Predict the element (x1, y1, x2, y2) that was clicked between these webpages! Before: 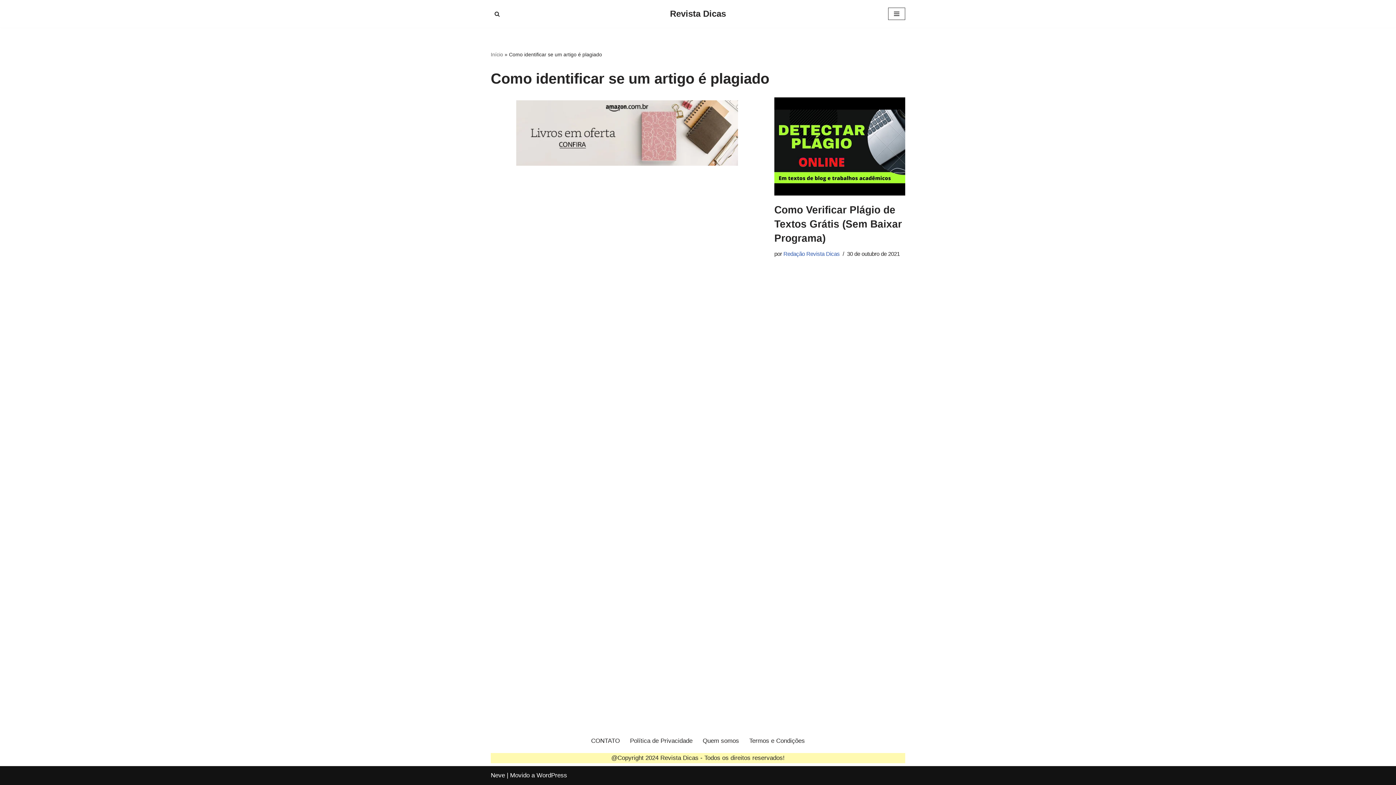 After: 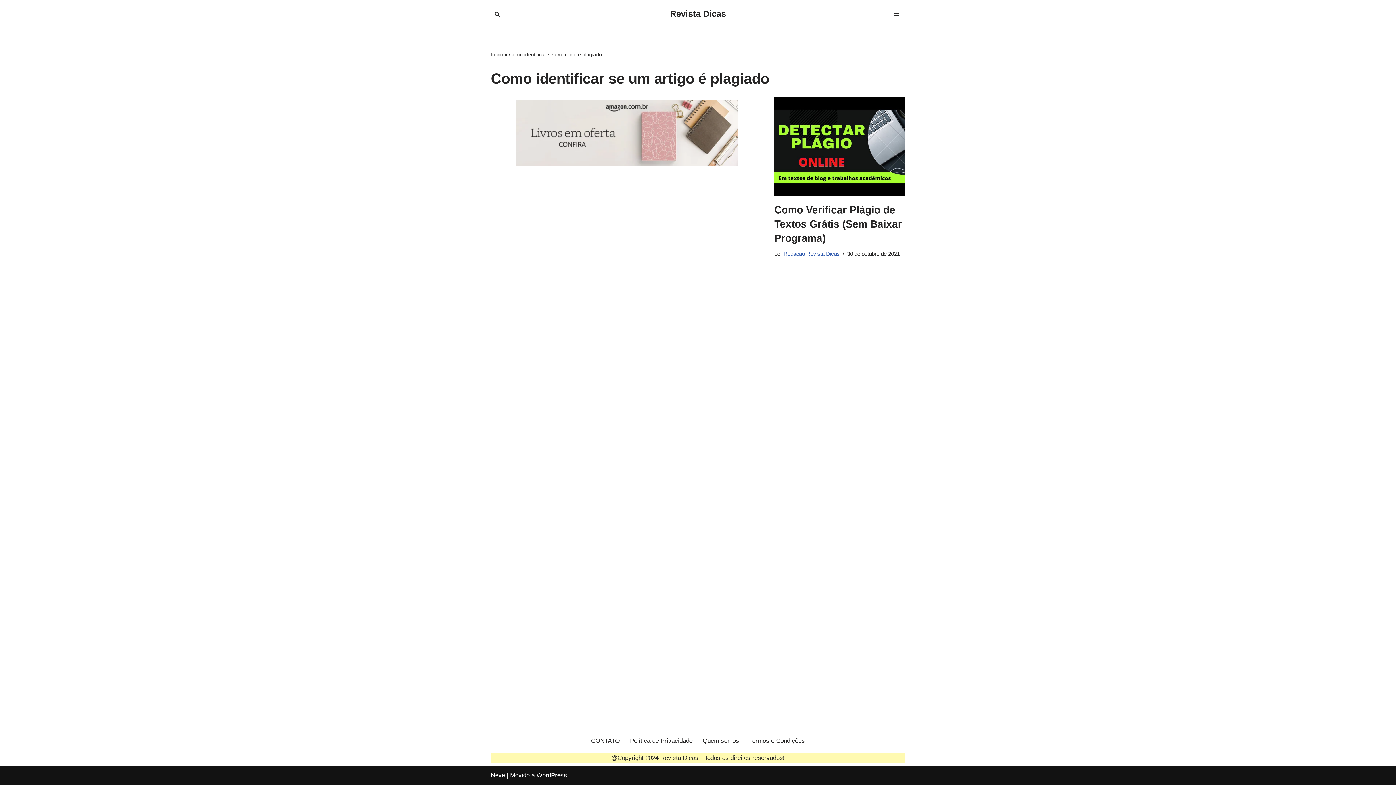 Action: bbox: (516, 100, 738, 165)